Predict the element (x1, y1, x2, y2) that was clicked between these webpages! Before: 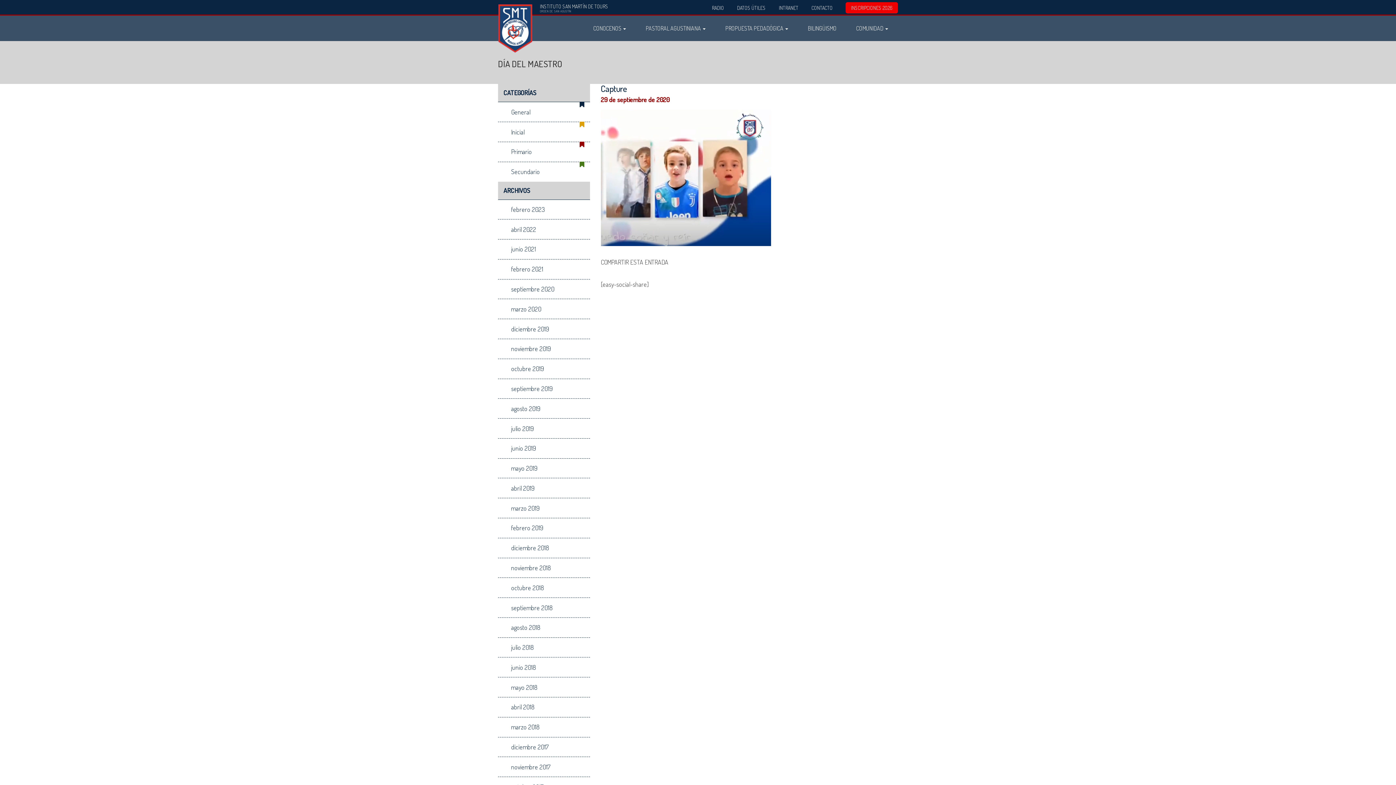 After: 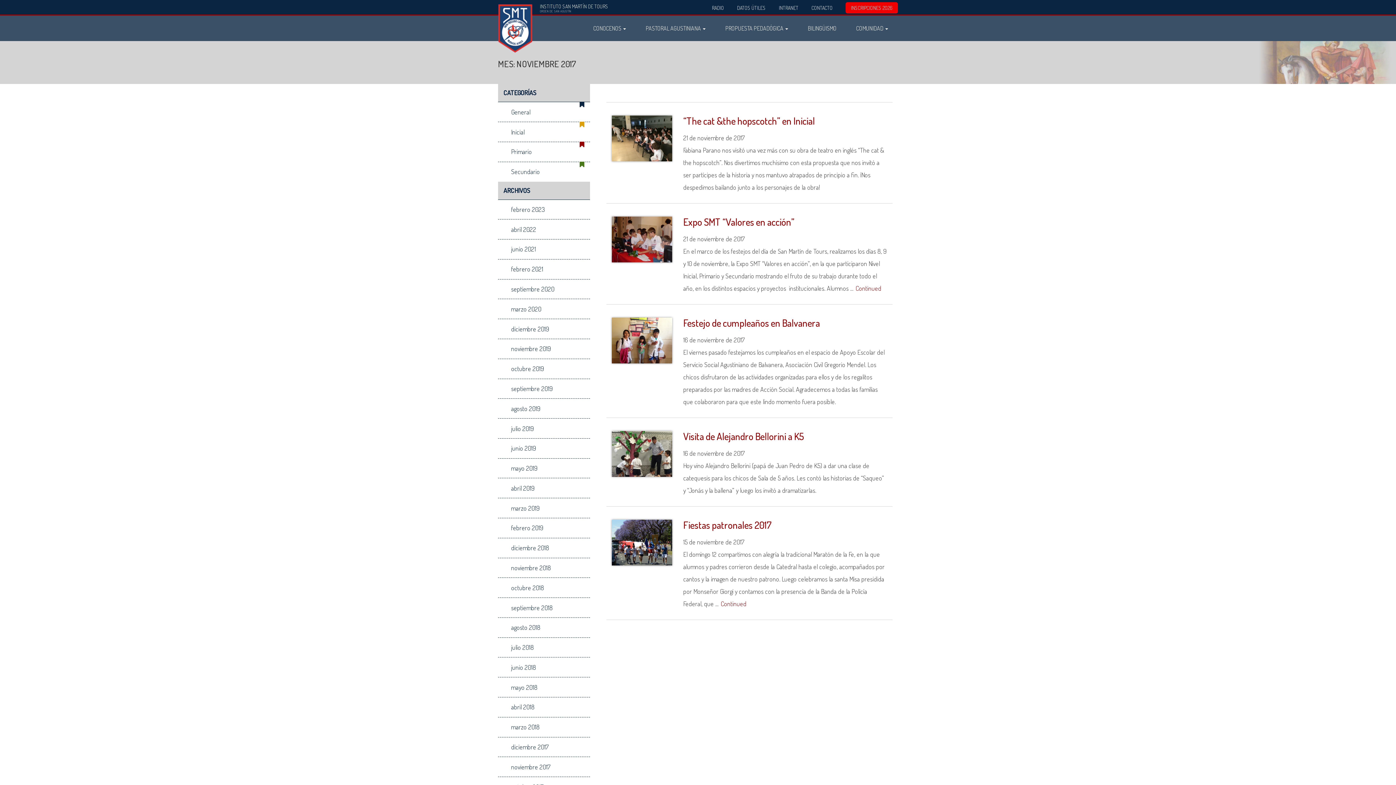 Action: bbox: (498, 757, 590, 777) label: noviembre 2017